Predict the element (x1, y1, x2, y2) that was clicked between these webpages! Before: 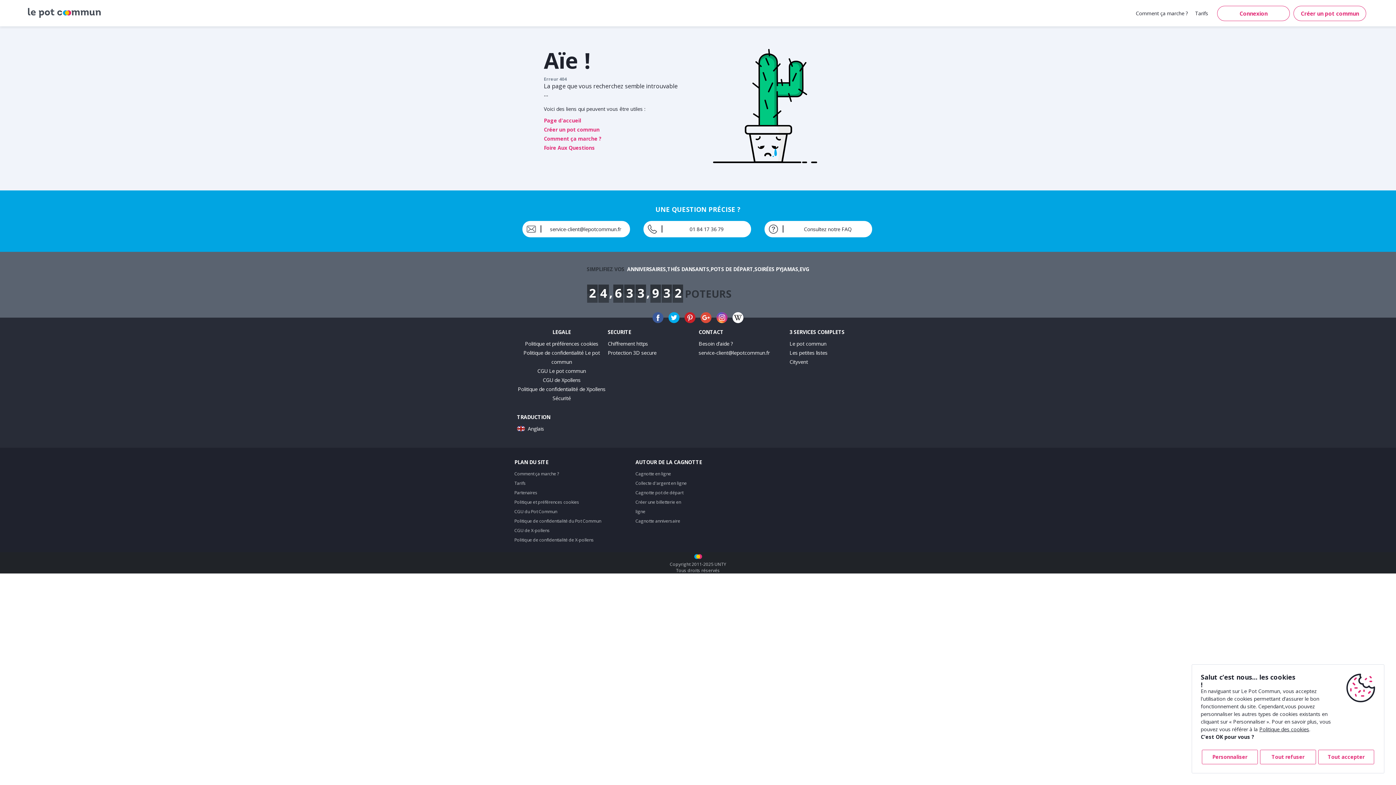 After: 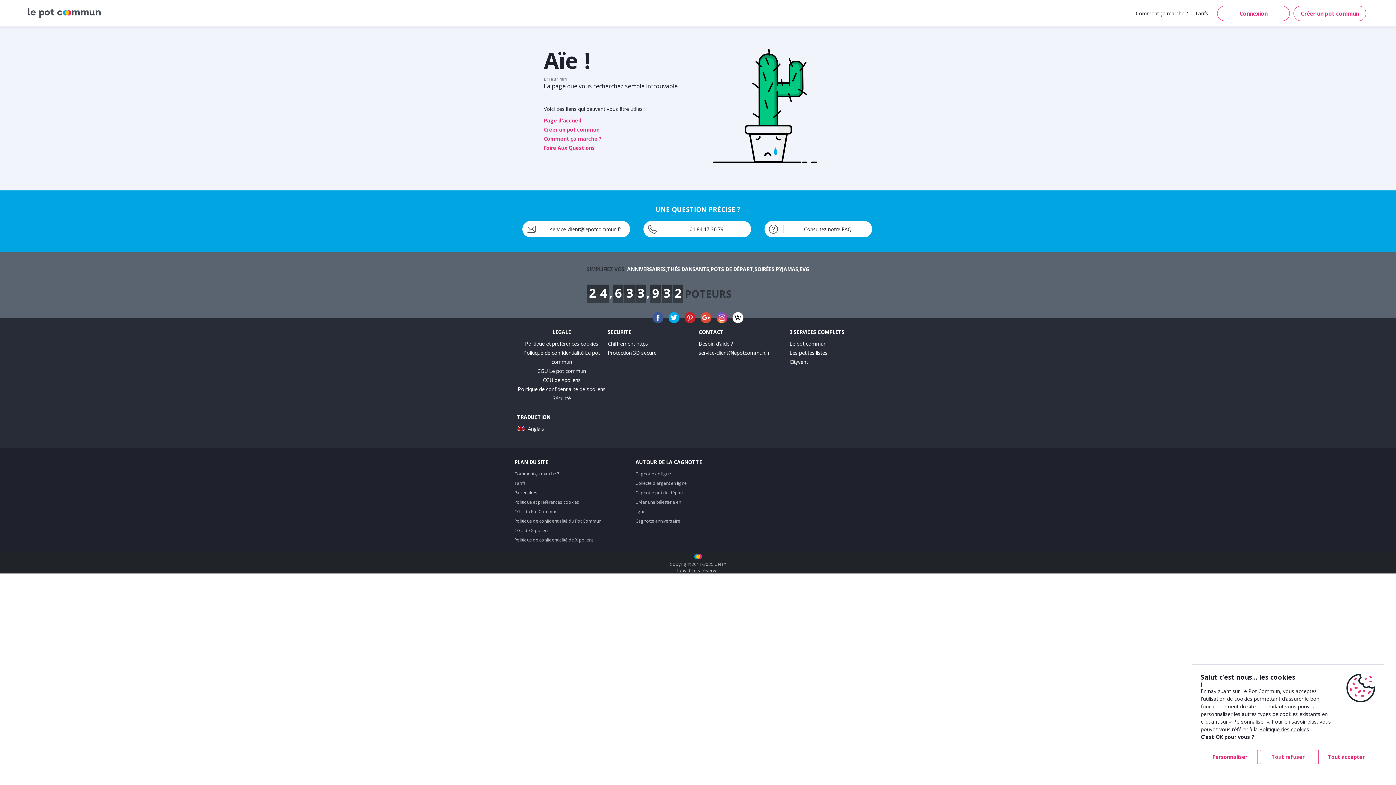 Action: bbox: (1259, 726, 1309, 733) label: Politique des cookies